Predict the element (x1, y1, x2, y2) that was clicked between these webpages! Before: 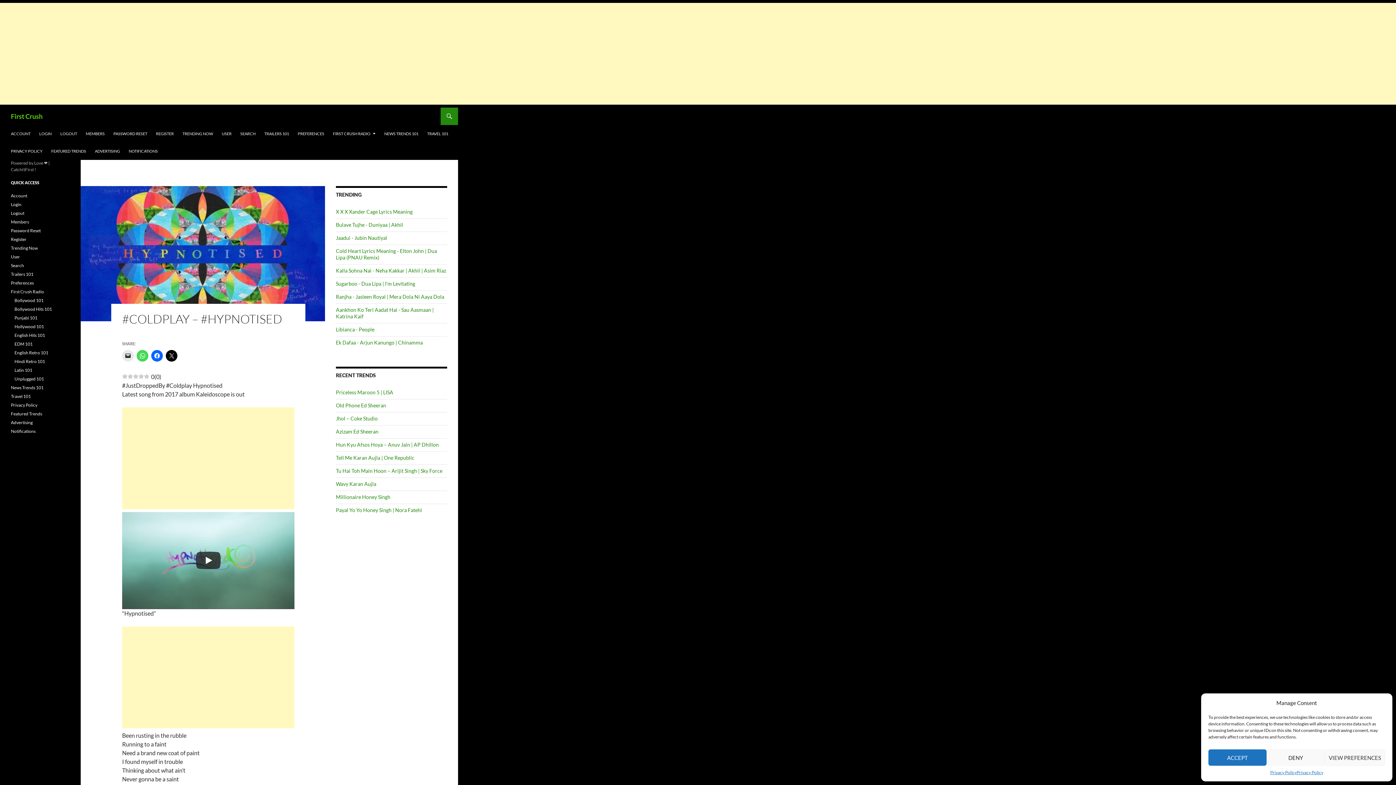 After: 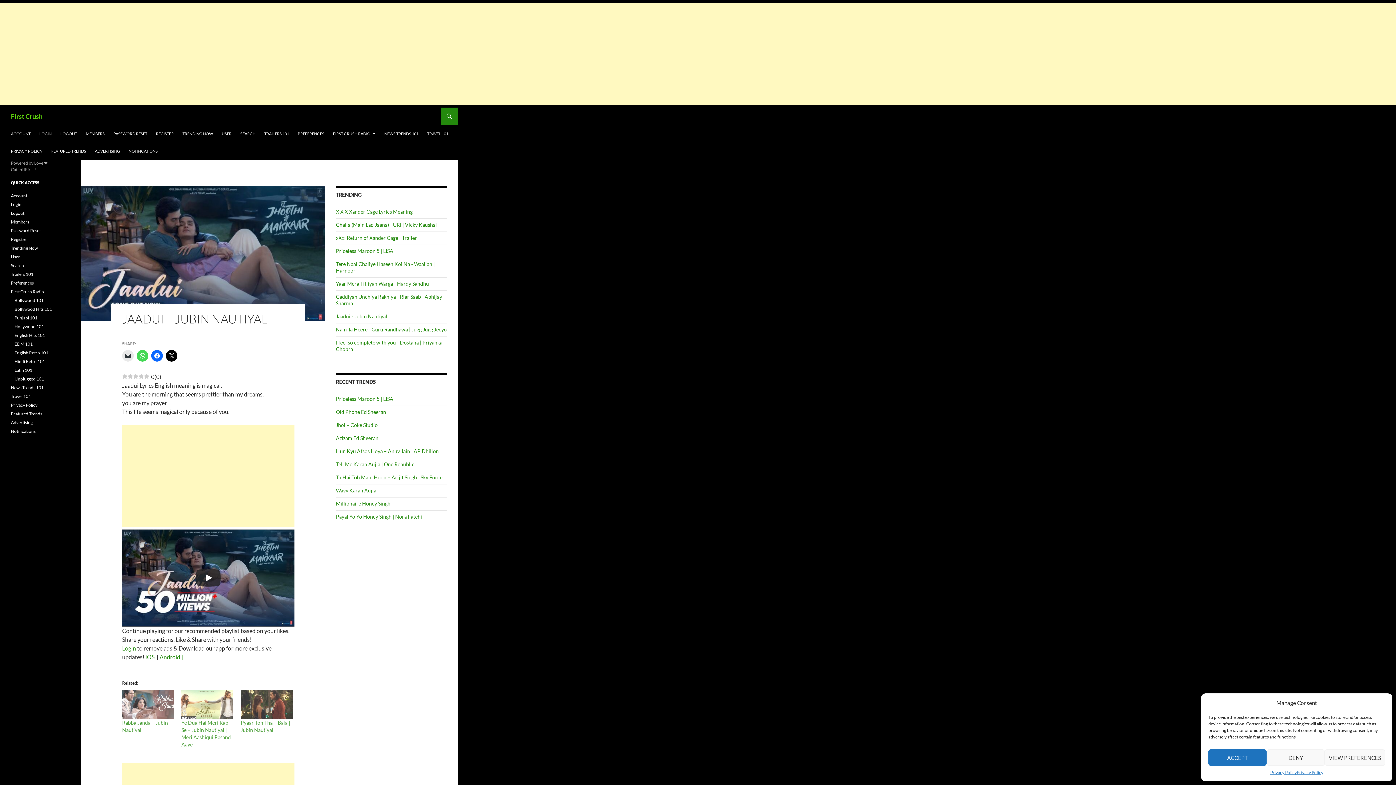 Action: bbox: (336, 234, 387, 241) label: Jaadui - Jubin Nautiyal